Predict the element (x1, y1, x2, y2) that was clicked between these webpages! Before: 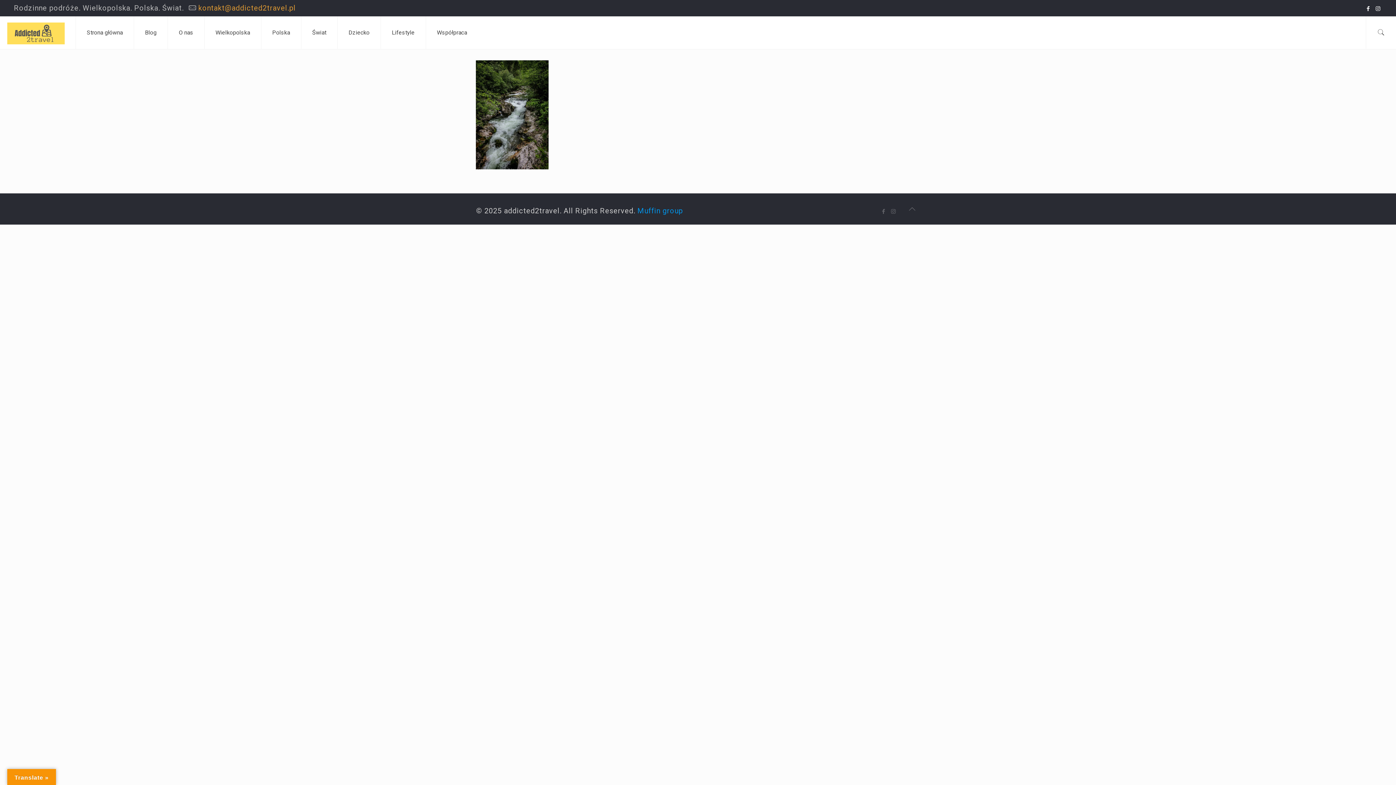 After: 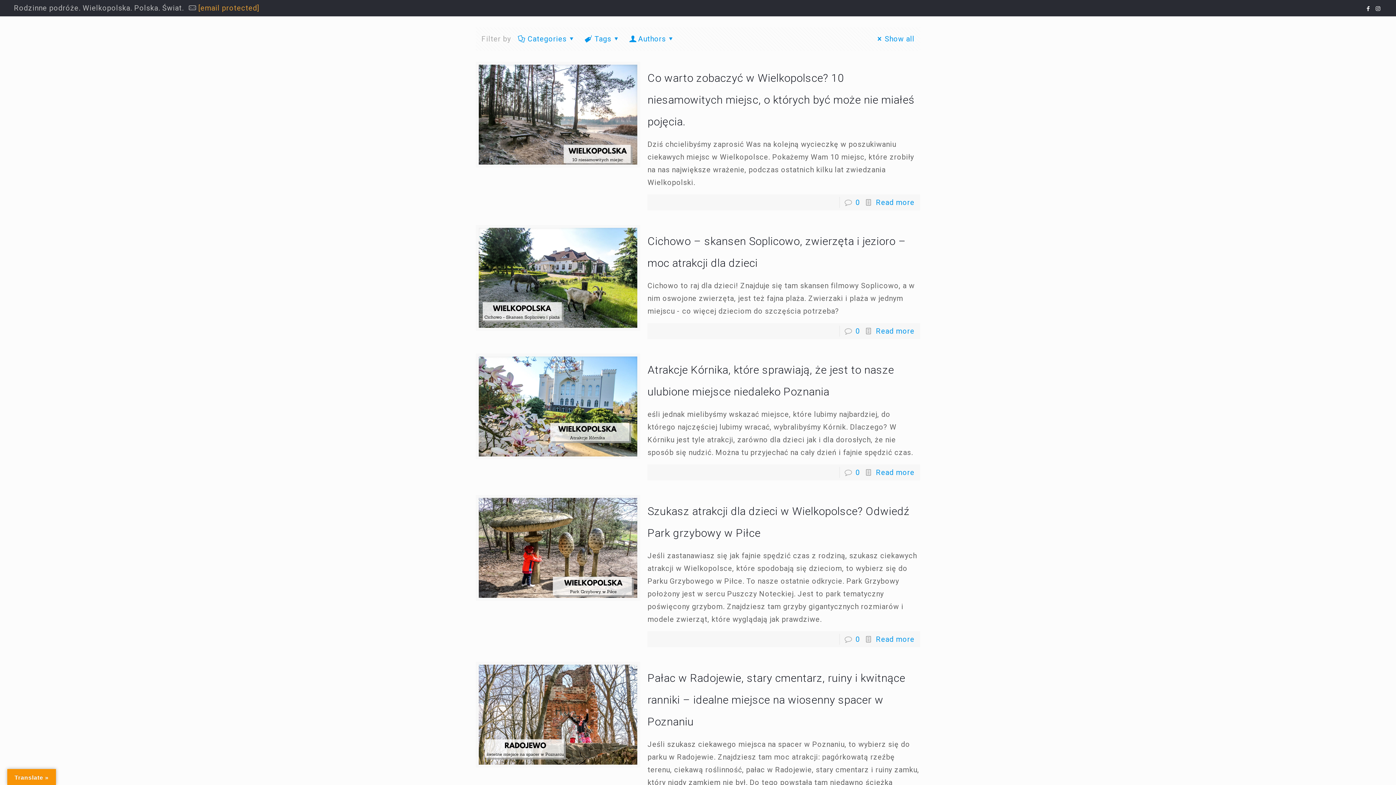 Action: label: Polska bbox: (261, 16, 301, 49)